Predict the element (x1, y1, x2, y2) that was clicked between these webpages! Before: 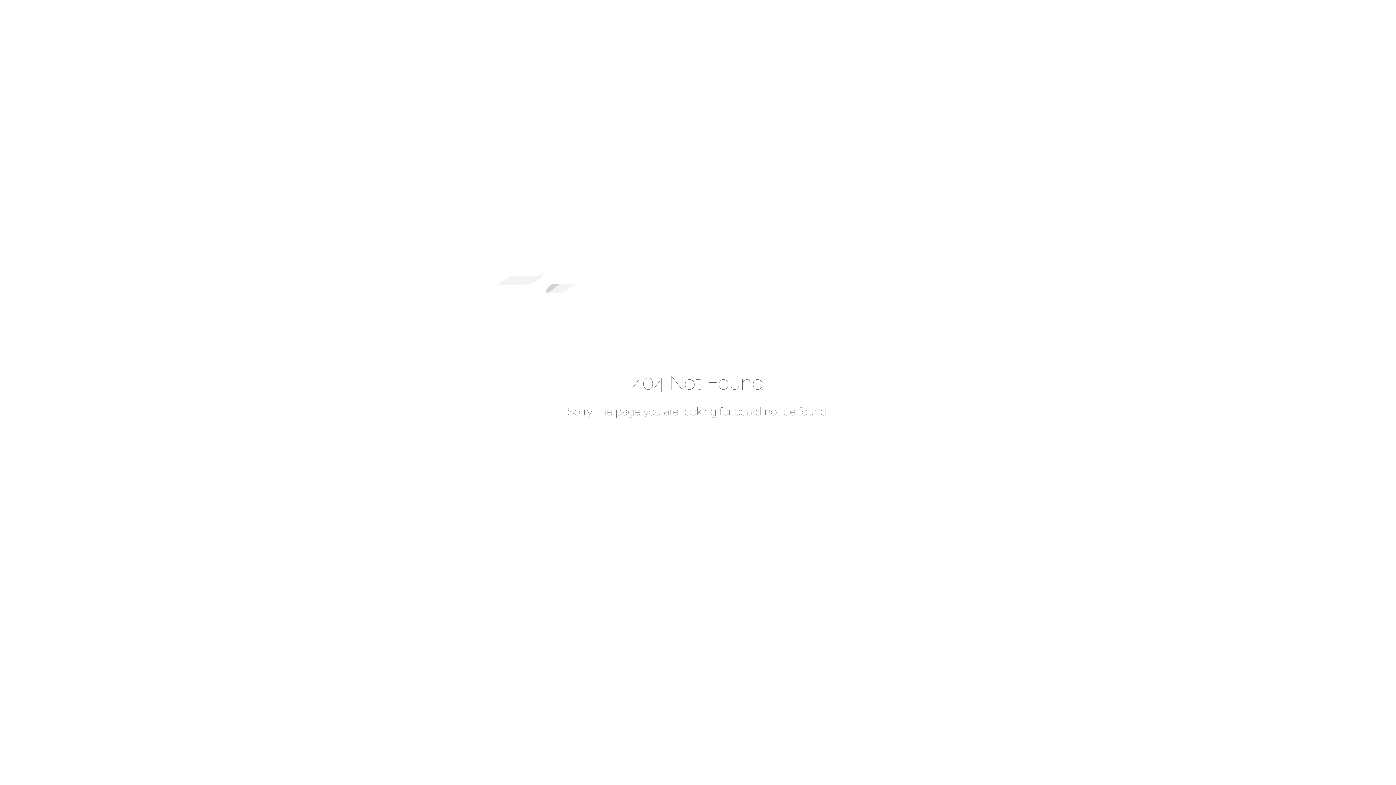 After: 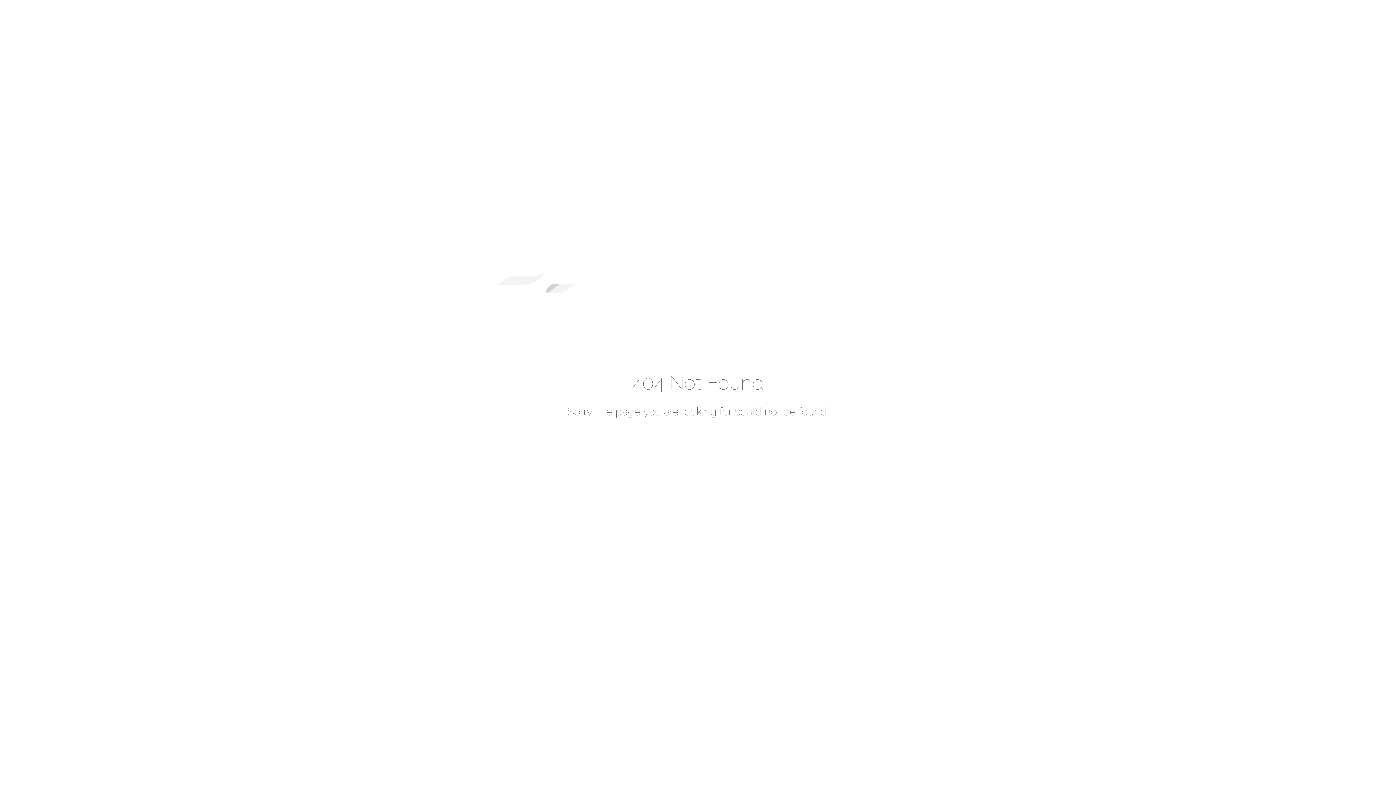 Action: bbox: (488, 364, 907, 371)